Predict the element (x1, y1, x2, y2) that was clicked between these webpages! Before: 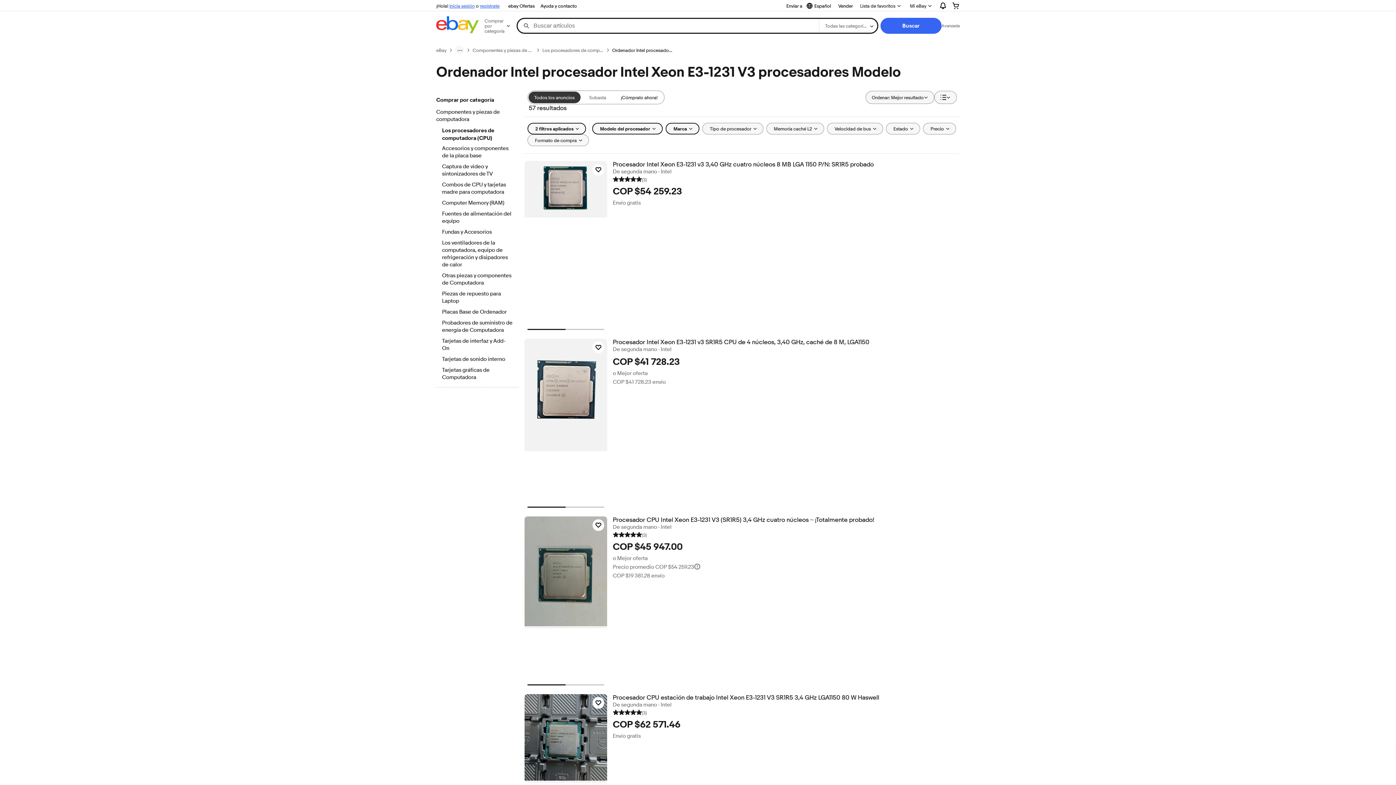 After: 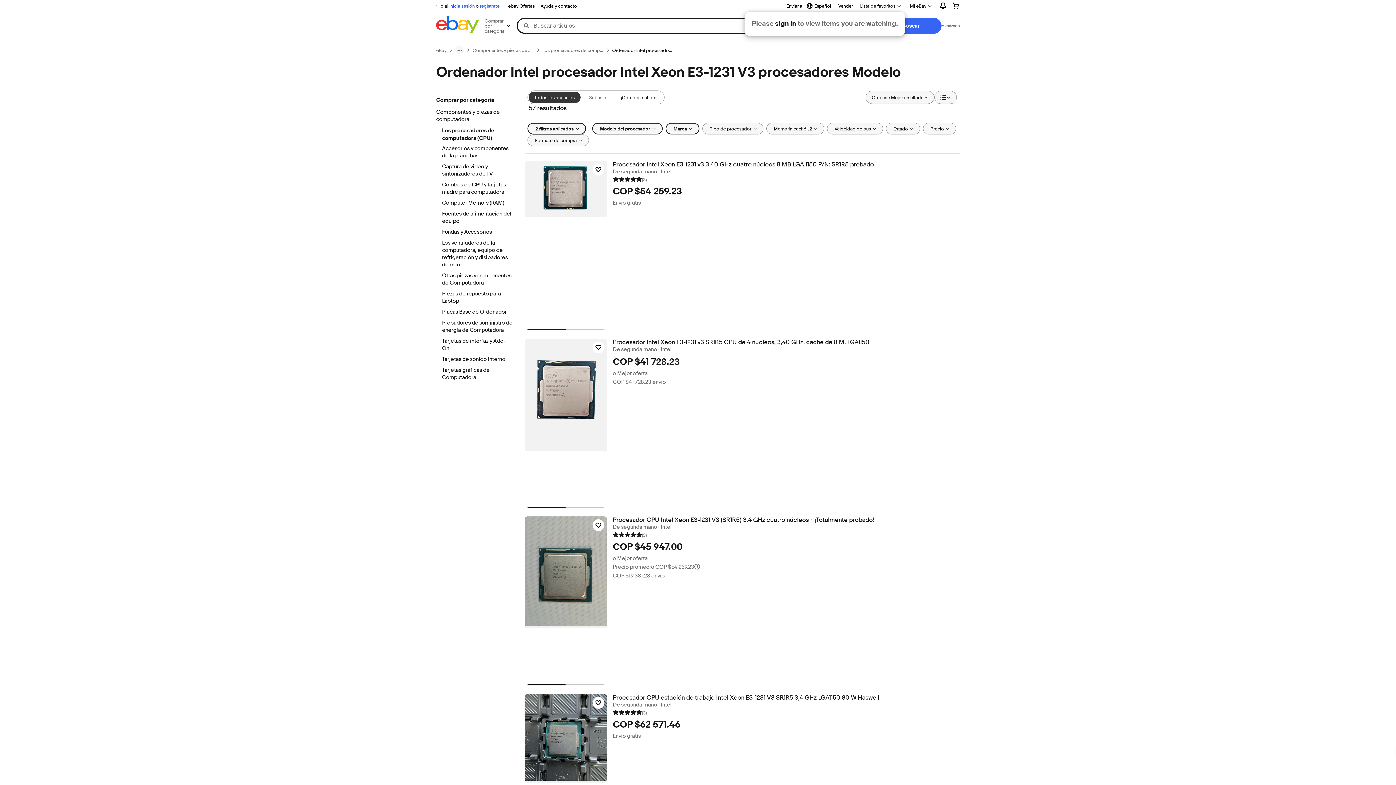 Action: label: Lista de favoritos bbox: (856, 0, 905, 11)